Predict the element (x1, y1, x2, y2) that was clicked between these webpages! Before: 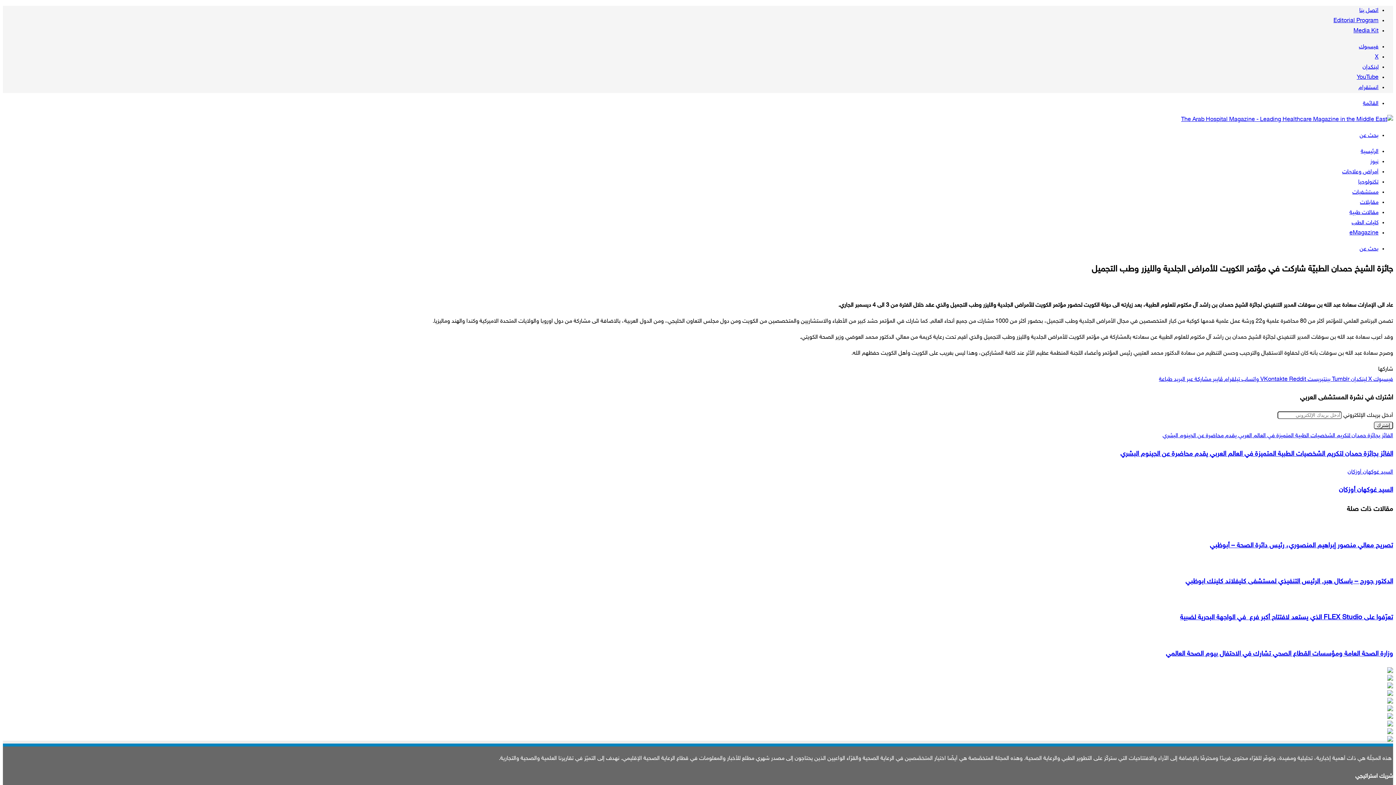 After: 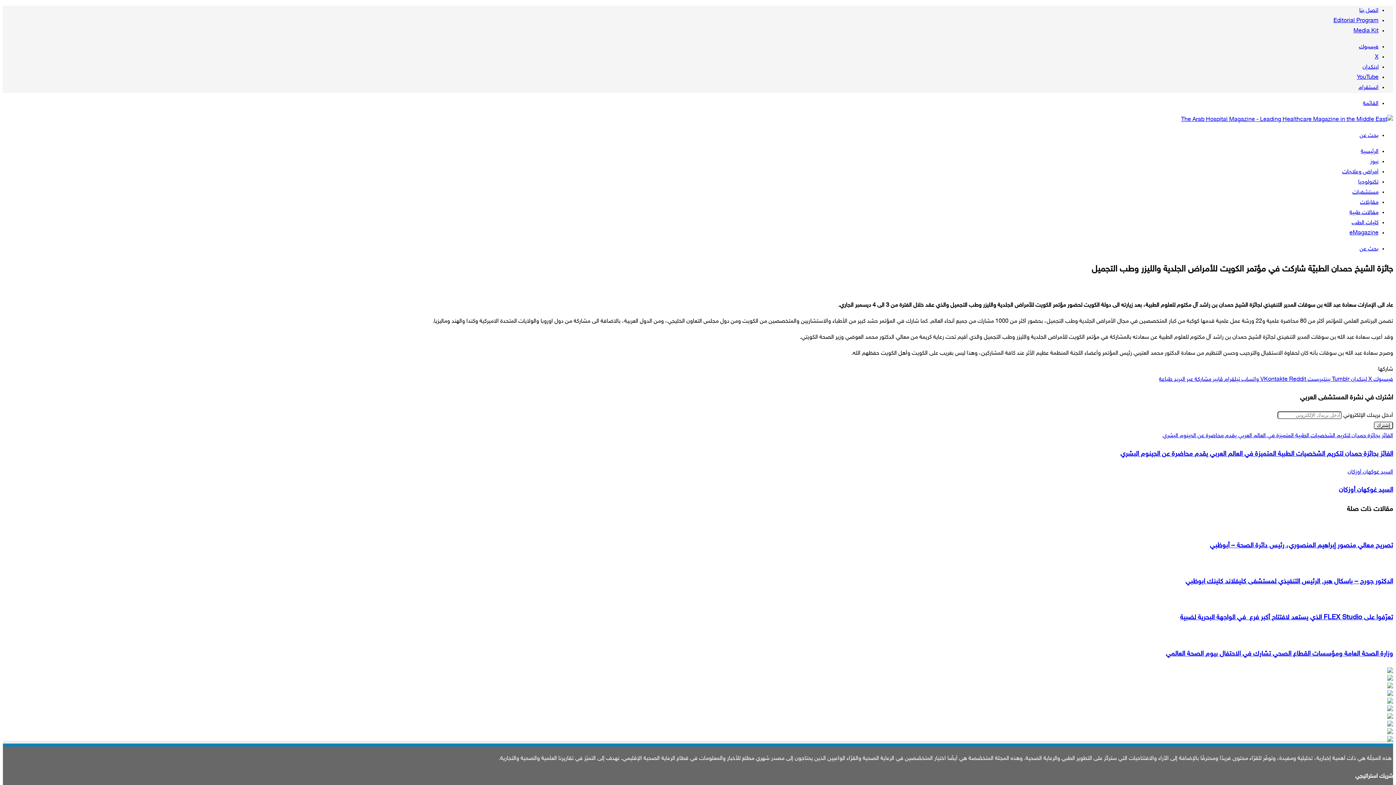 Action: bbox: (1387, 668, 1393, 675)